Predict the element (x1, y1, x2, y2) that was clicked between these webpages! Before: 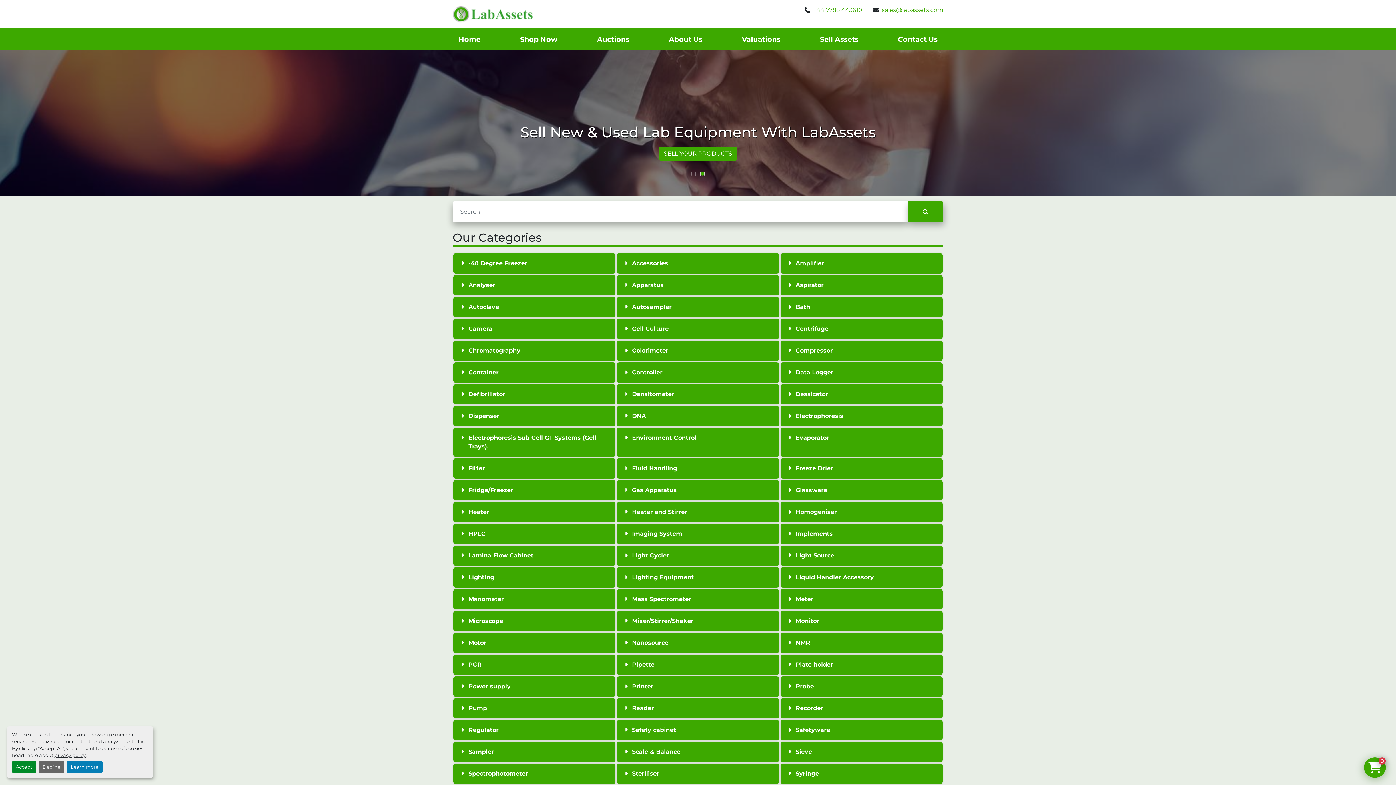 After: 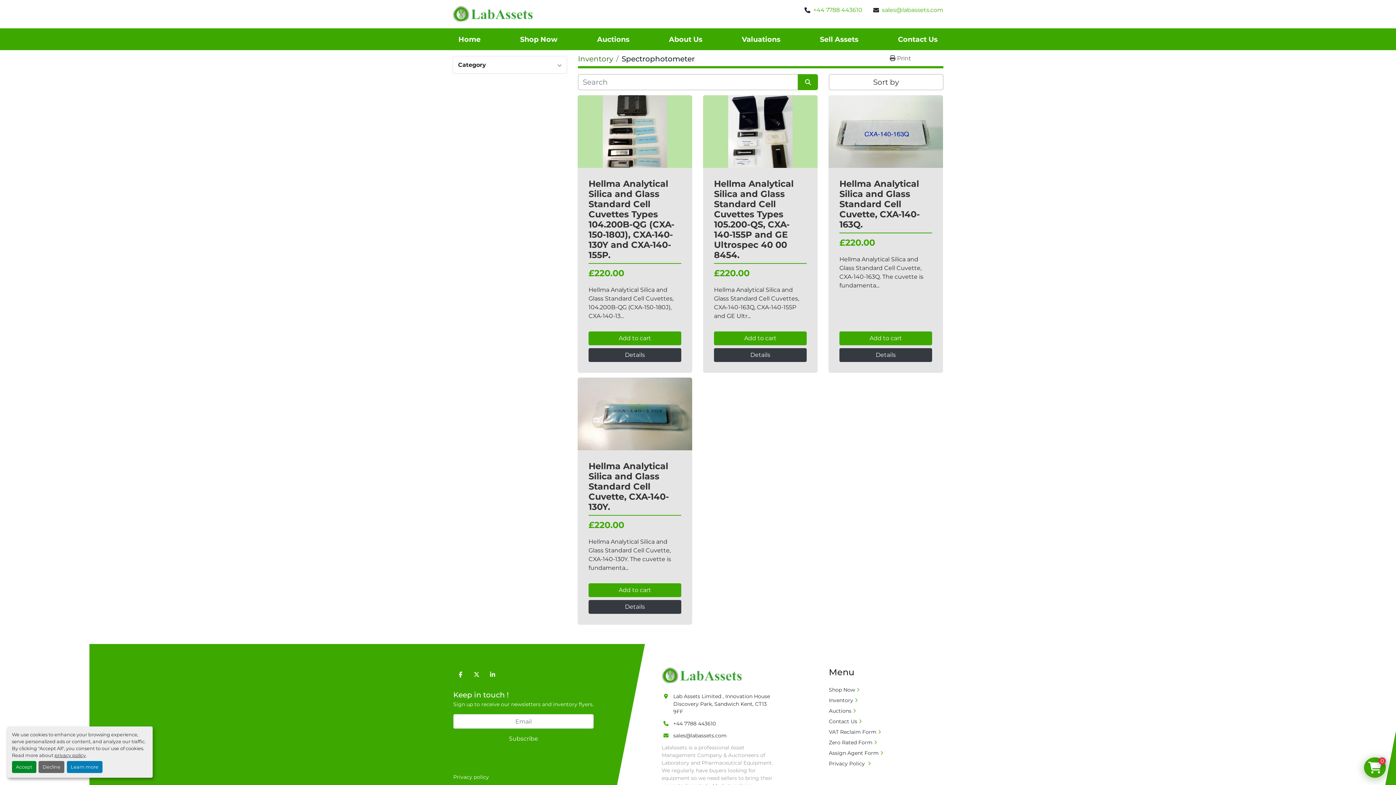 Action: label: Spectrophotometer bbox: (453, 764, 615, 784)